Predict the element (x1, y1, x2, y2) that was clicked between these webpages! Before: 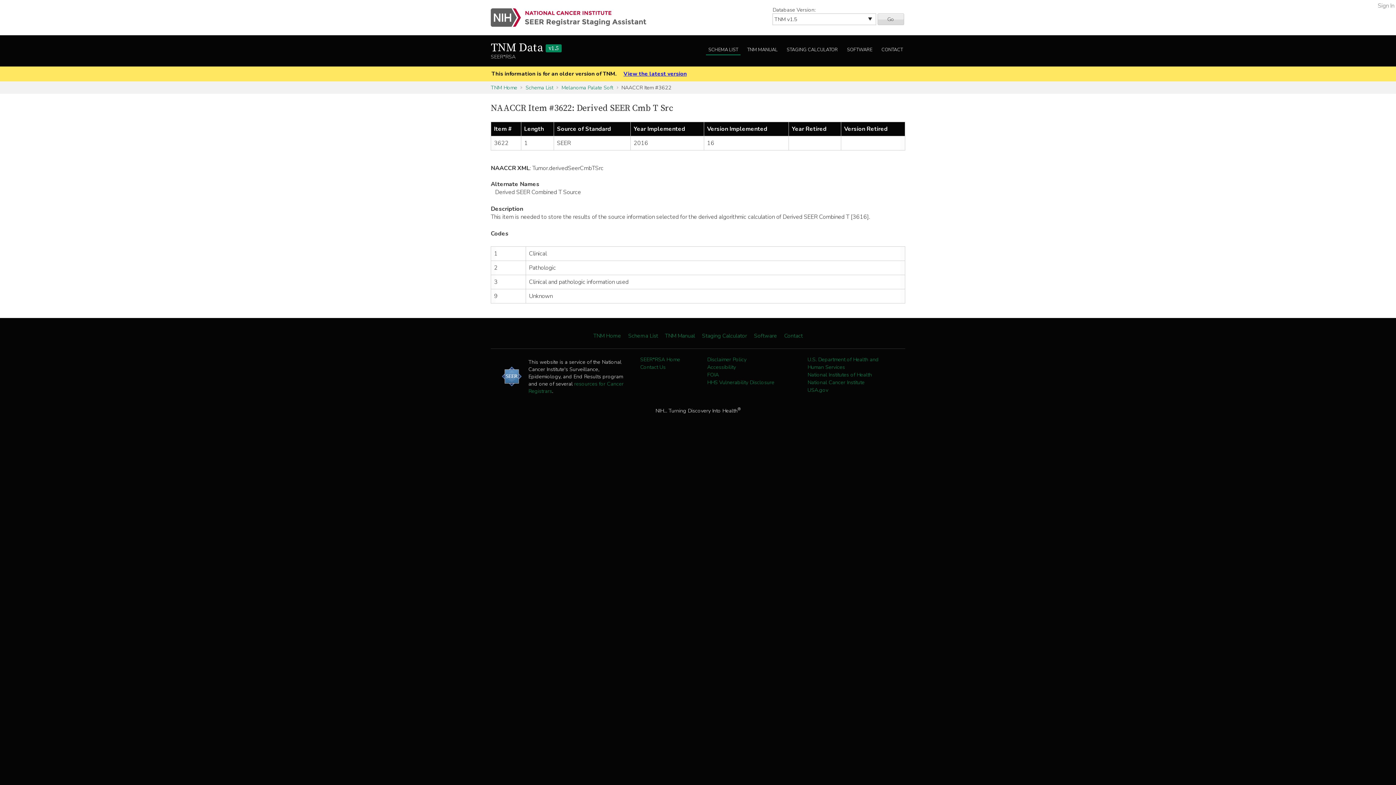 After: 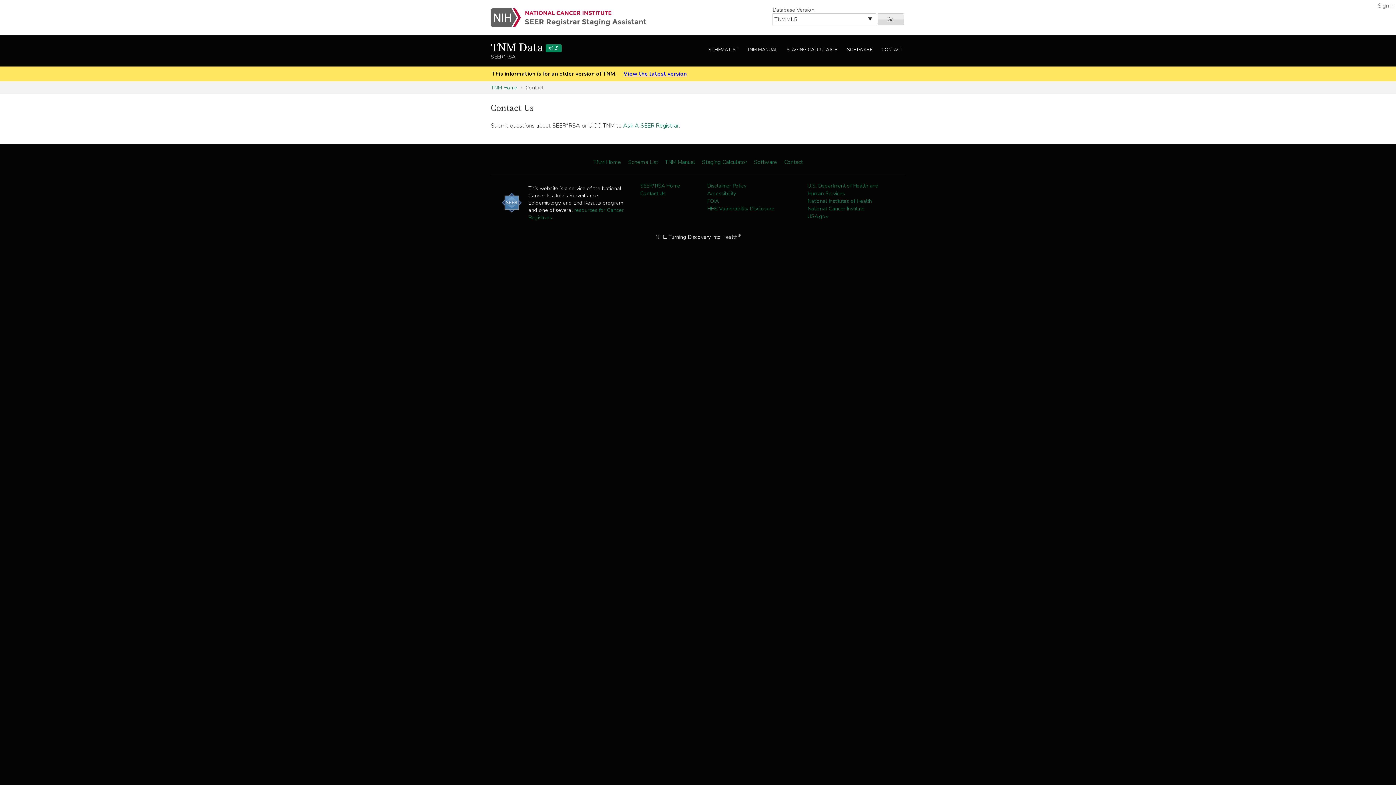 Action: label: Contact bbox: (784, 332, 802, 339)